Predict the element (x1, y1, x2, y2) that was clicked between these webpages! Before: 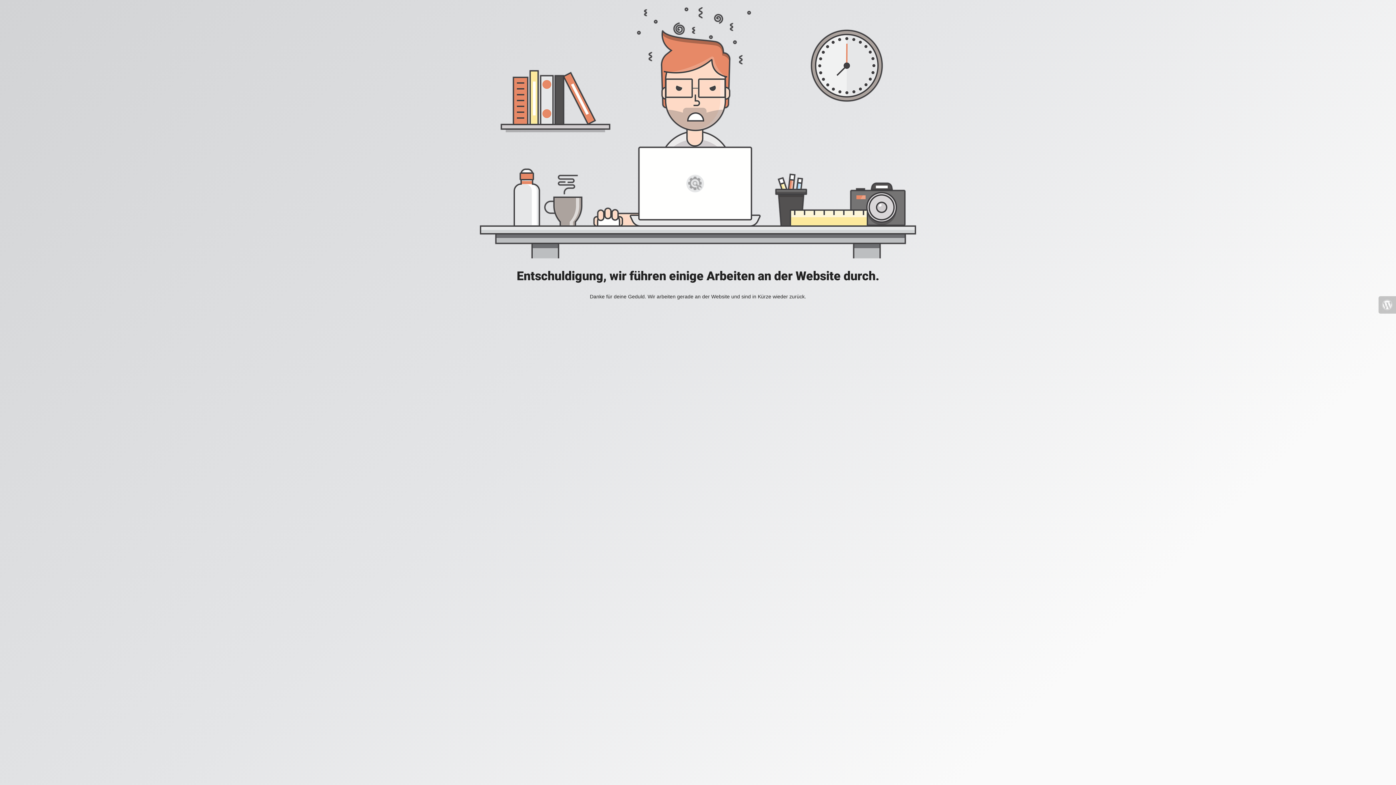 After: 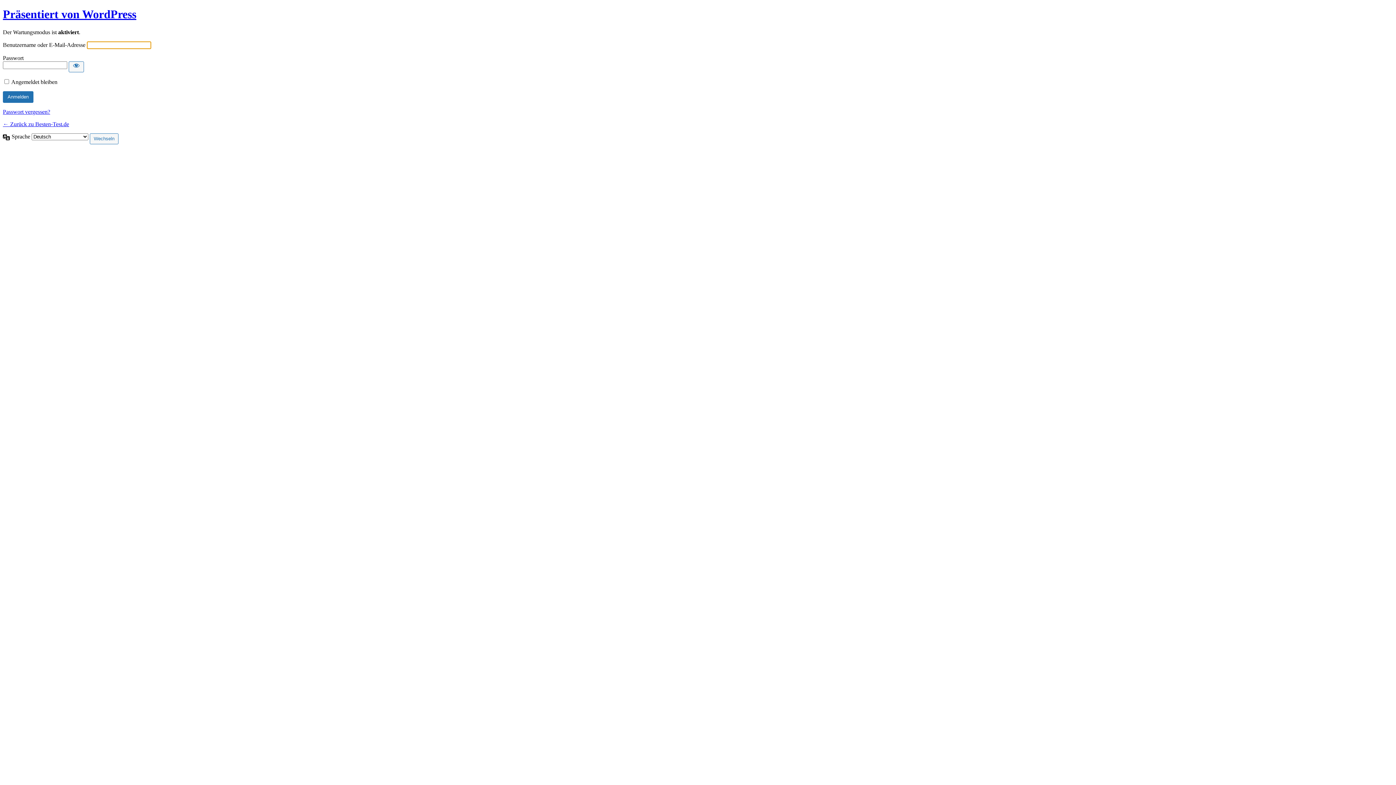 Action: bbox: (1378, 296, 1396, 313)